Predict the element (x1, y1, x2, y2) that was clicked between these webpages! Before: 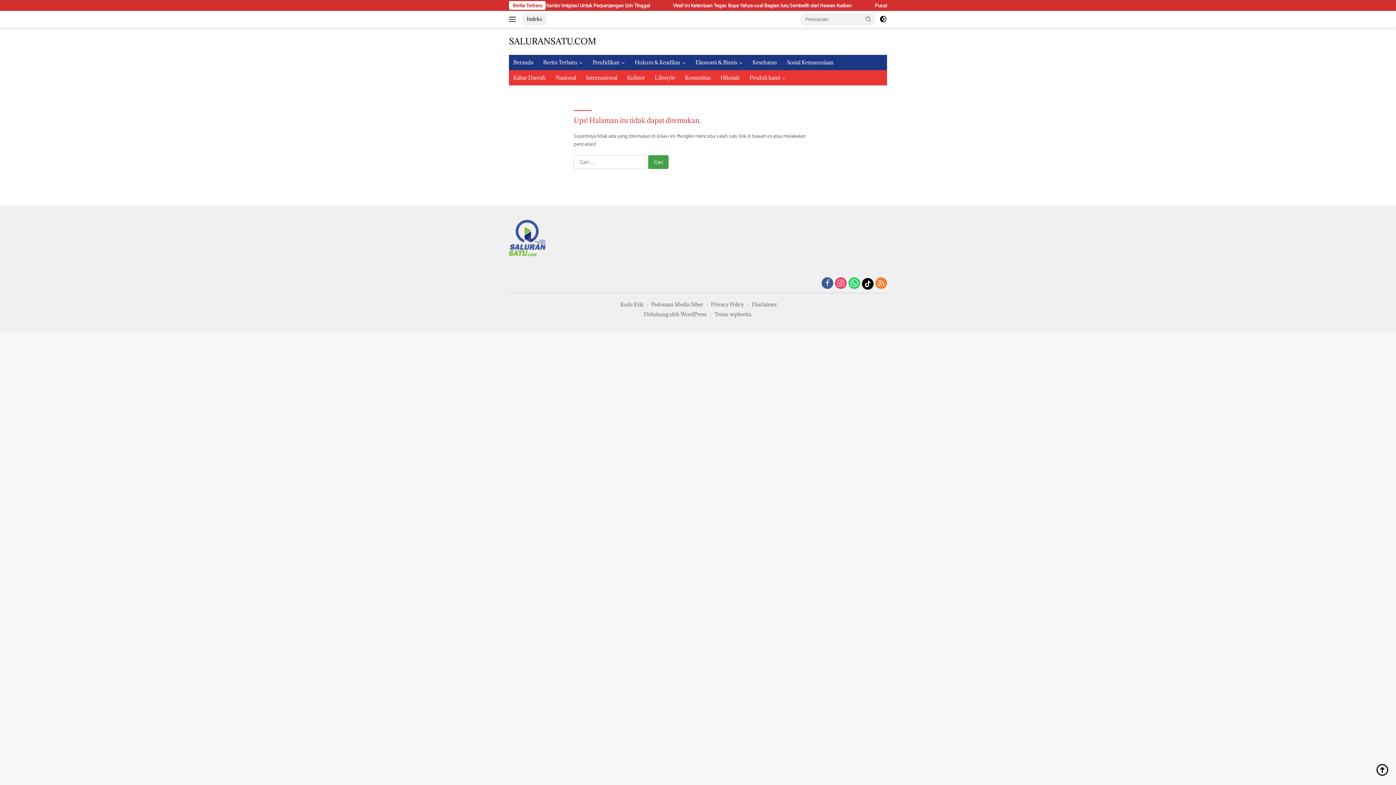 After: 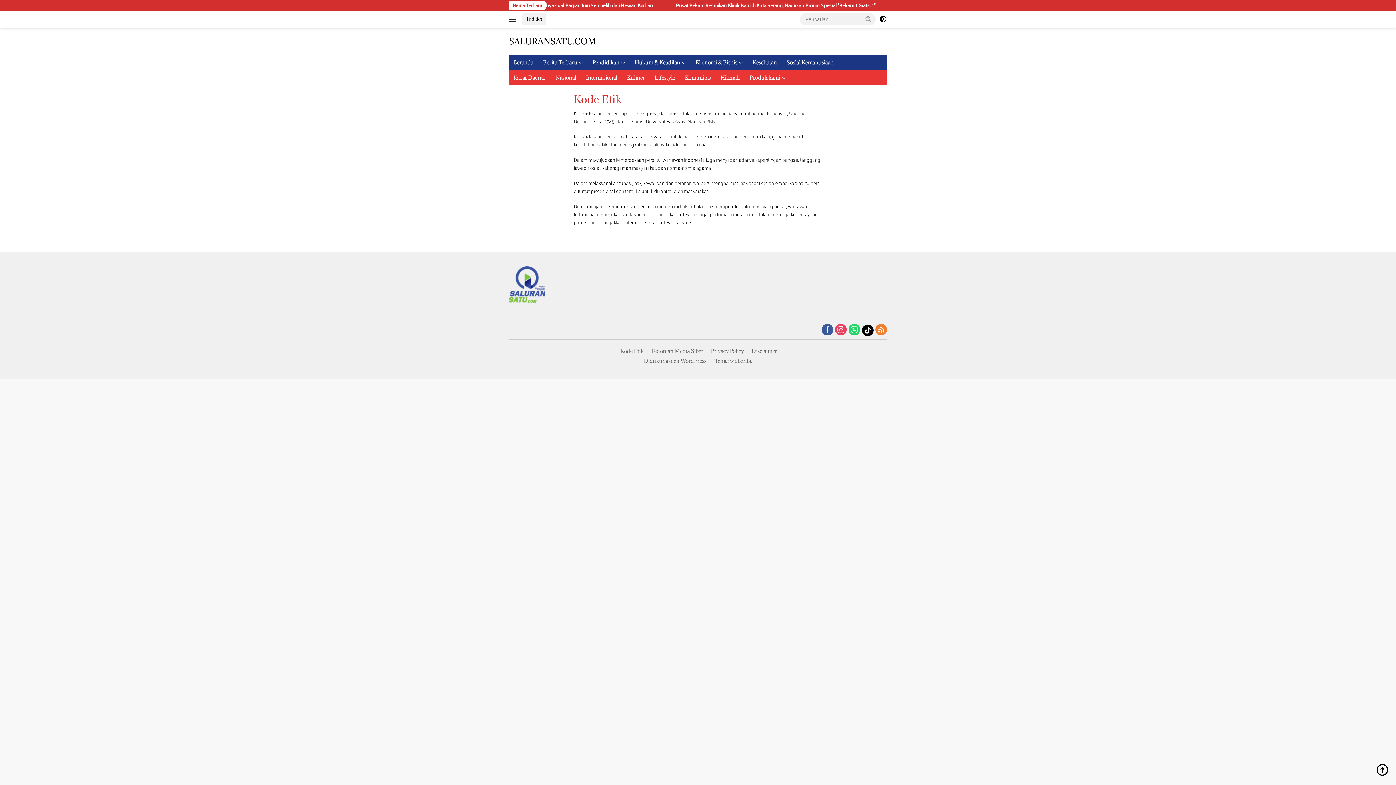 Action: label: Kode Etik bbox: (617, 300, 646, 308)